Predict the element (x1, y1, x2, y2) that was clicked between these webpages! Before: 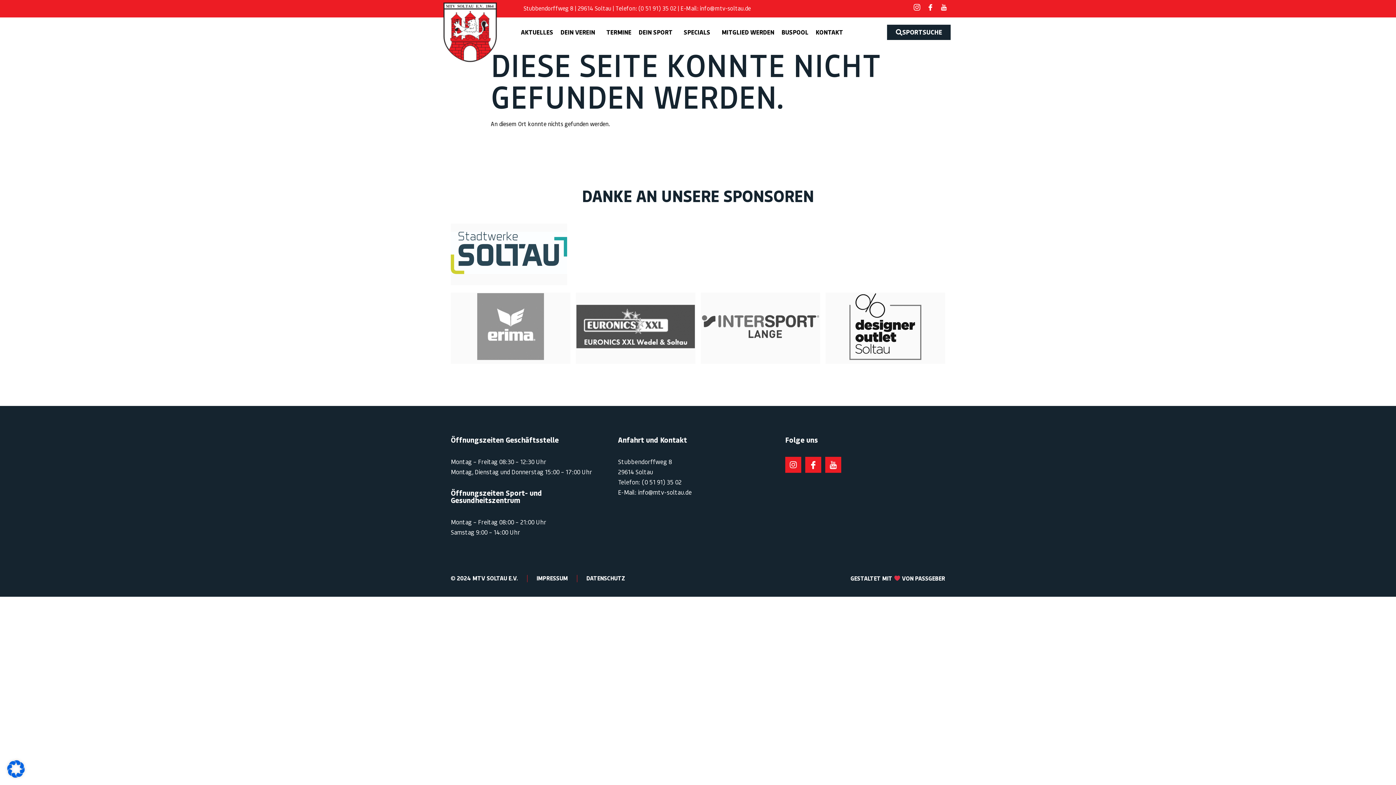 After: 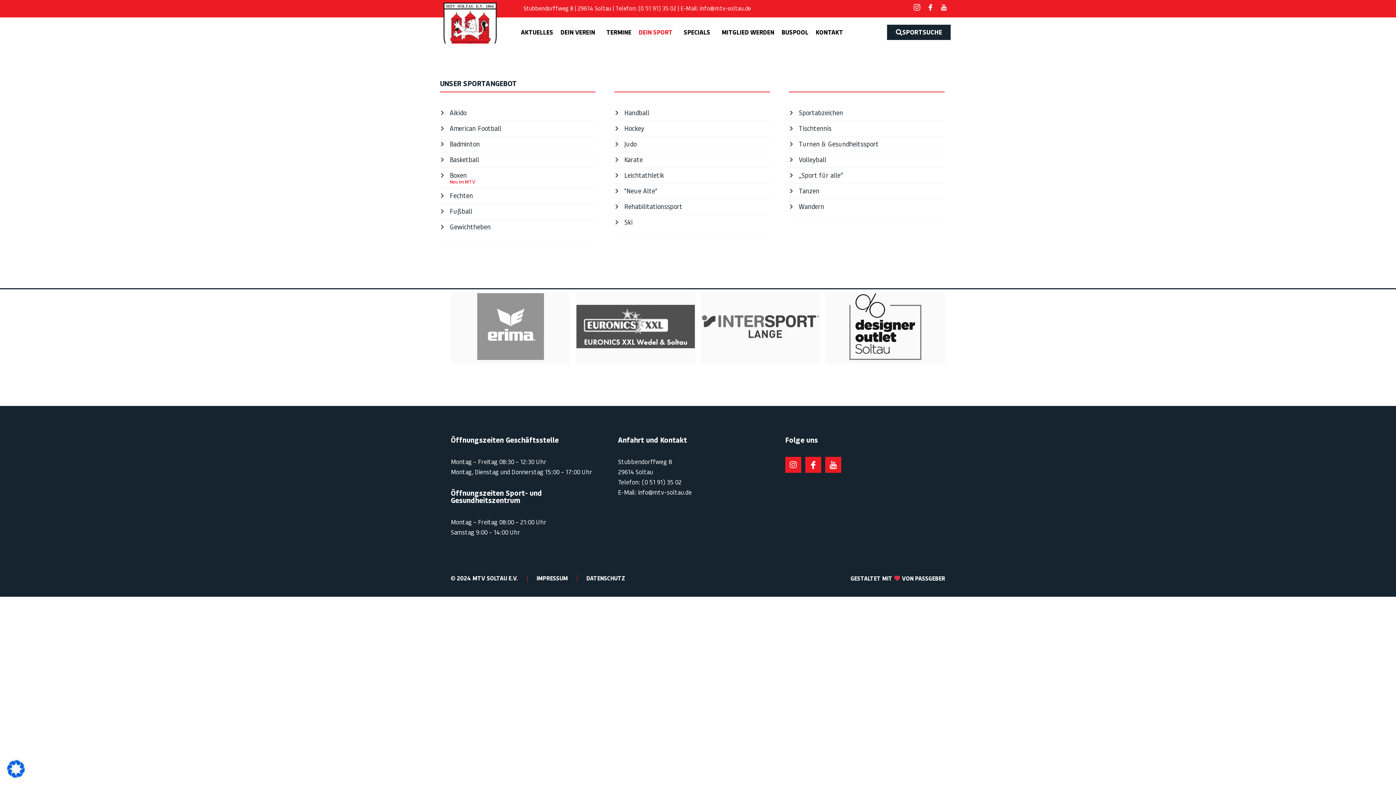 Action: bbox: (638, 26, 684, 37) label: DEIN SPORT